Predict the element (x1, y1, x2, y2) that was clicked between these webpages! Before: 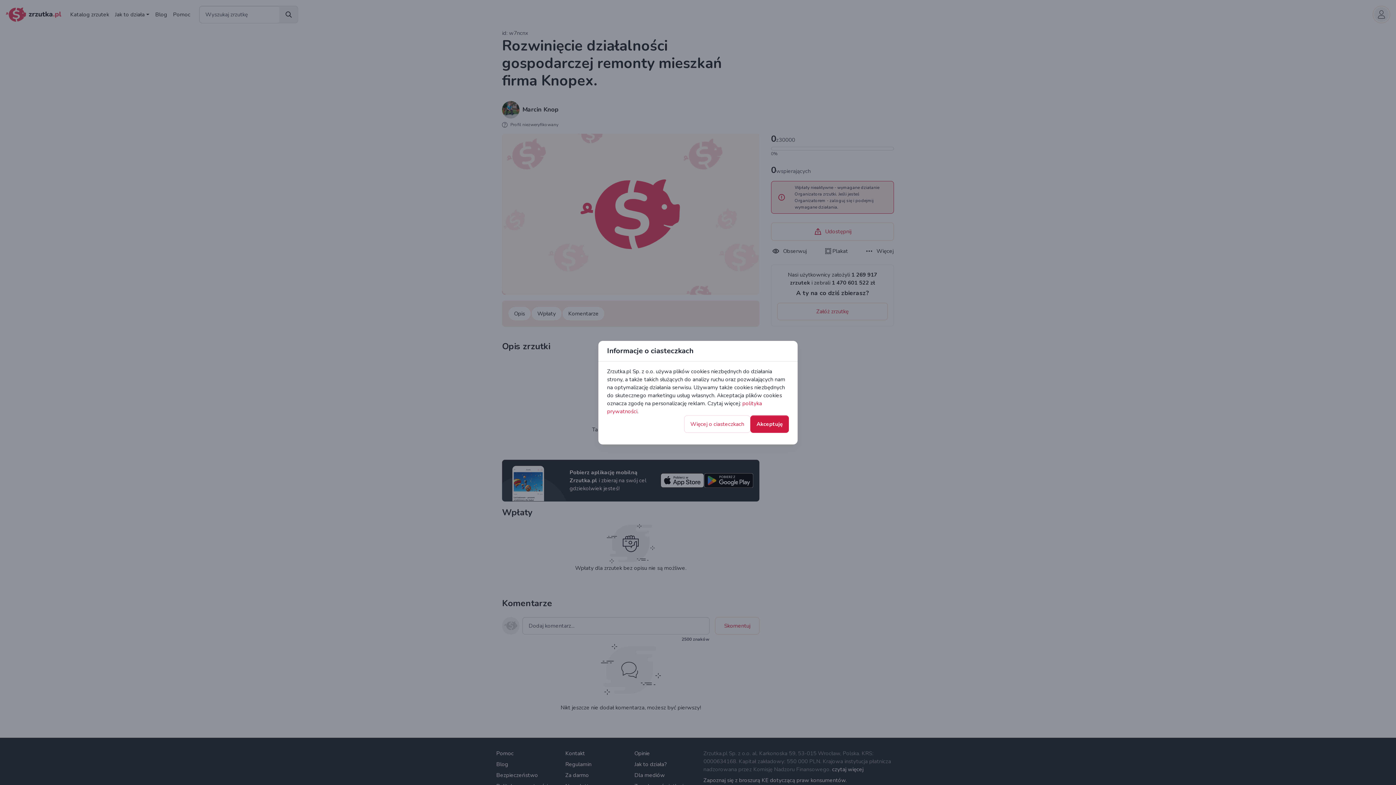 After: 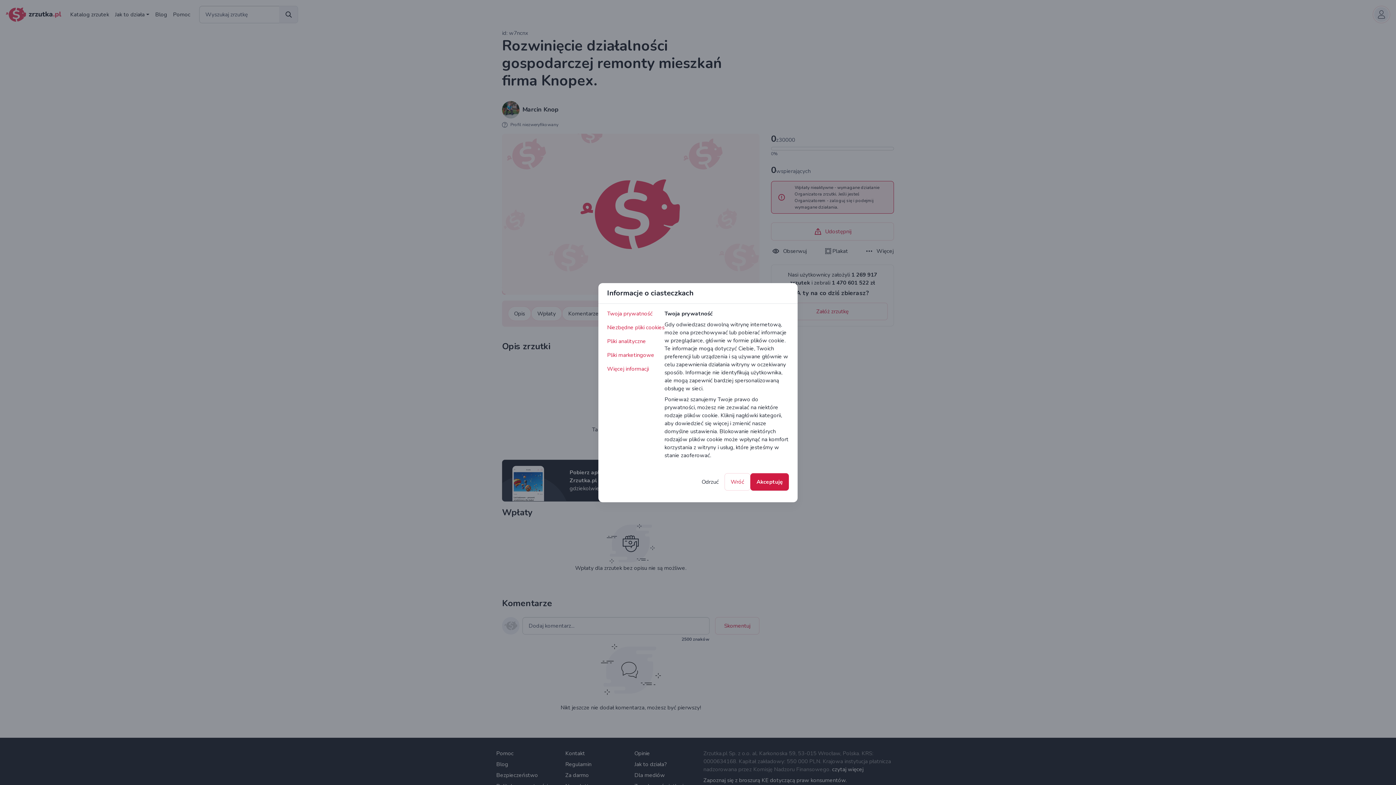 Action: label: Więcej o ciasteczkach bbox: (684, 415, 750, 432)